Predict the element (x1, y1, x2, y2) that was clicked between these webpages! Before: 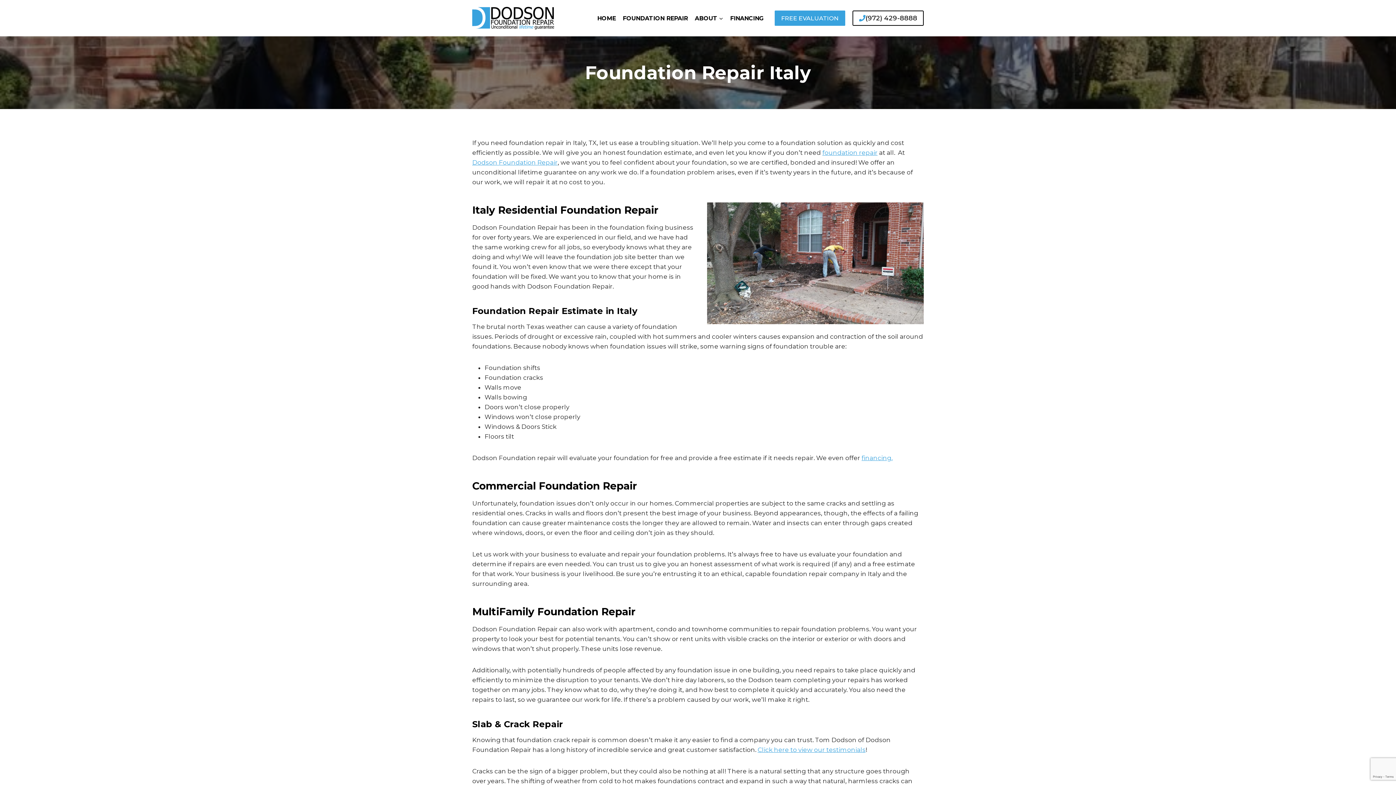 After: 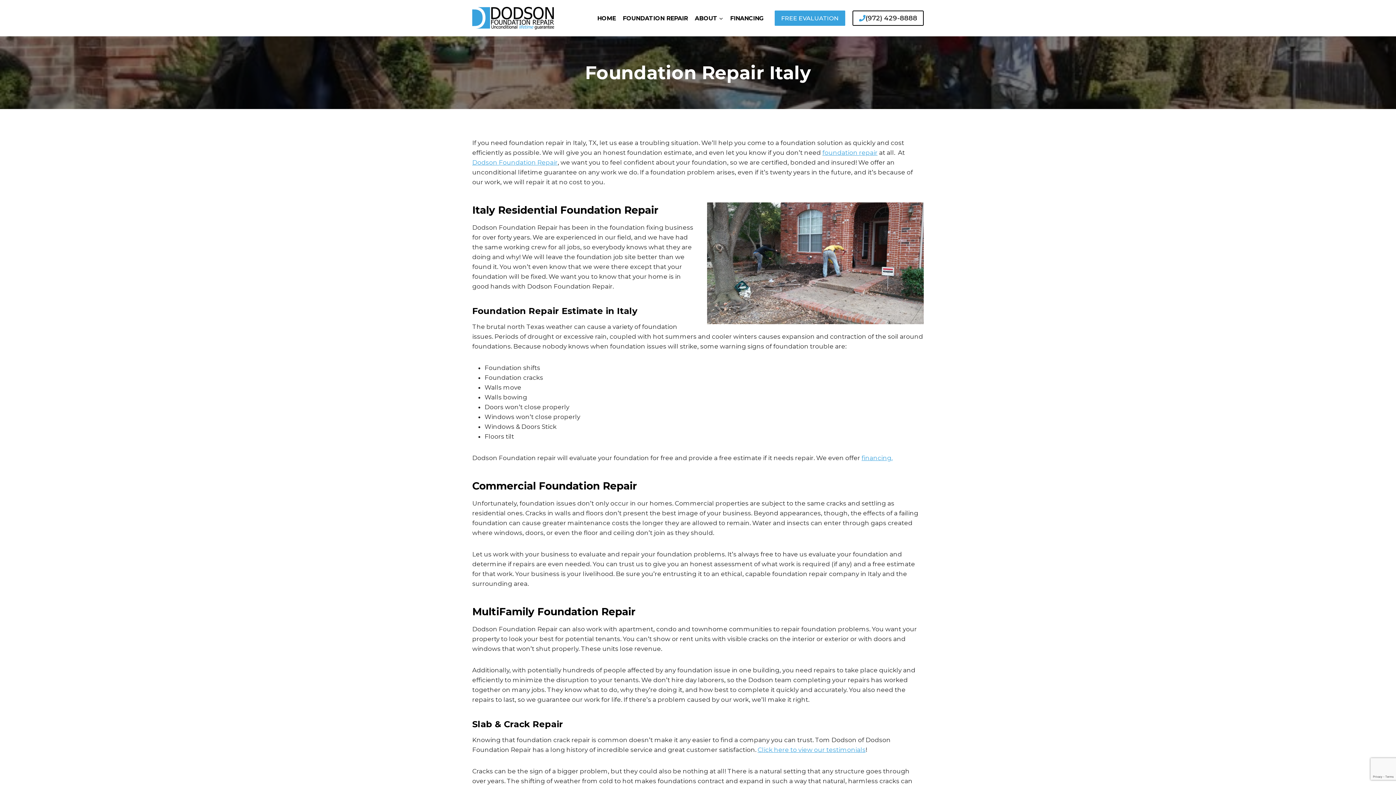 Action: label: (972) 429-8888 bbox: (852, 10, 924, 25)